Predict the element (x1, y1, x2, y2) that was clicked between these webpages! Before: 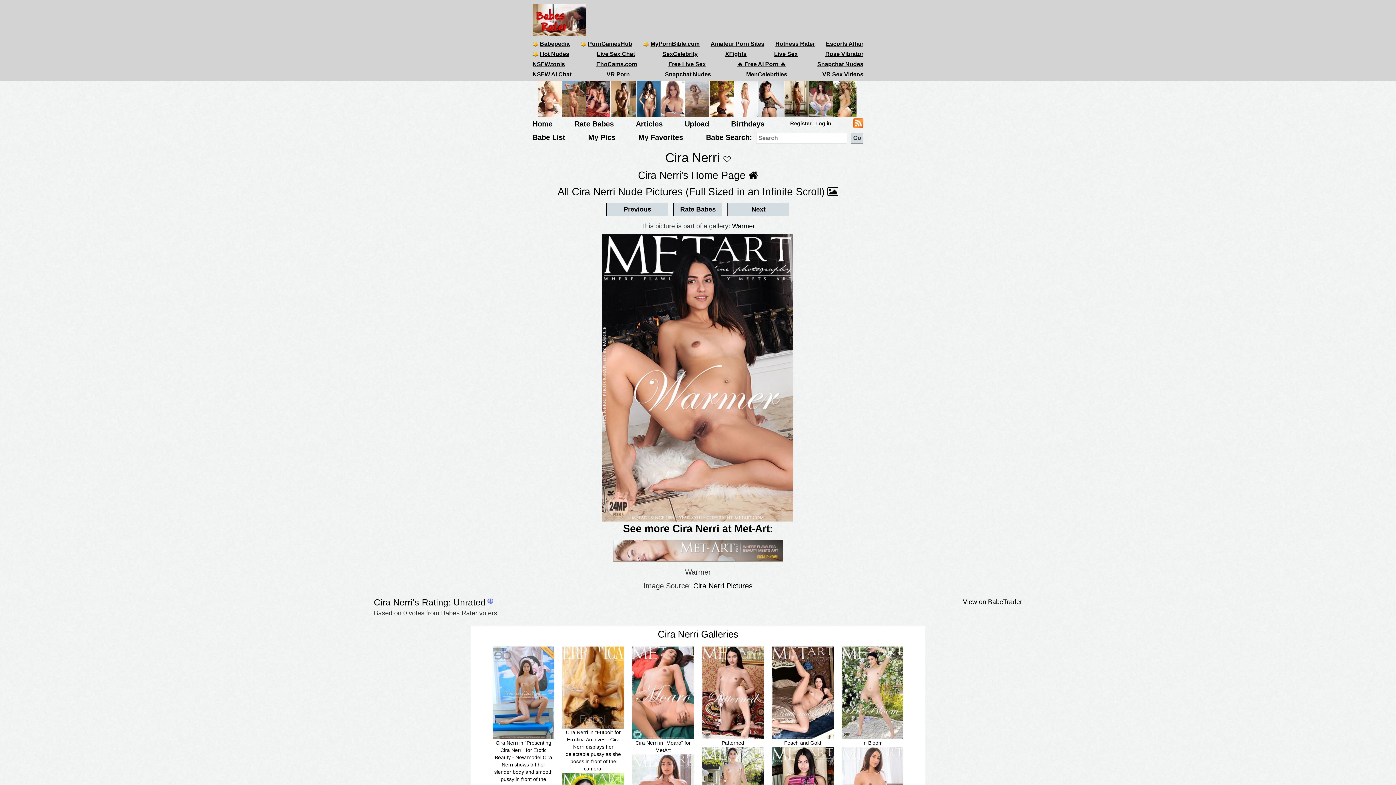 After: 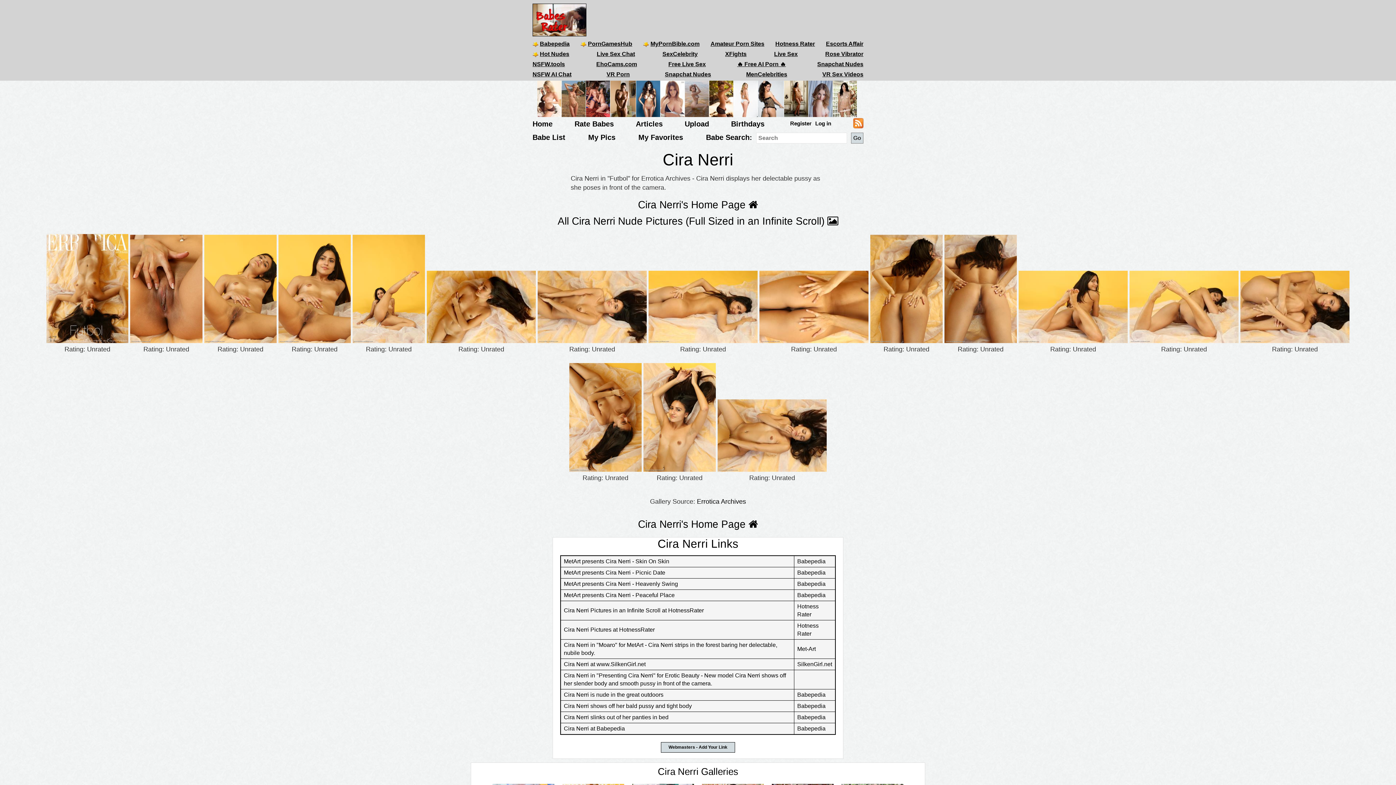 Action: label: Cira Nerri in "Futbol" for Errotica Archives - Cira Nerri displays her delectable pussy as she poses in front of the camera. bbox: (562, 684, 624, 772)